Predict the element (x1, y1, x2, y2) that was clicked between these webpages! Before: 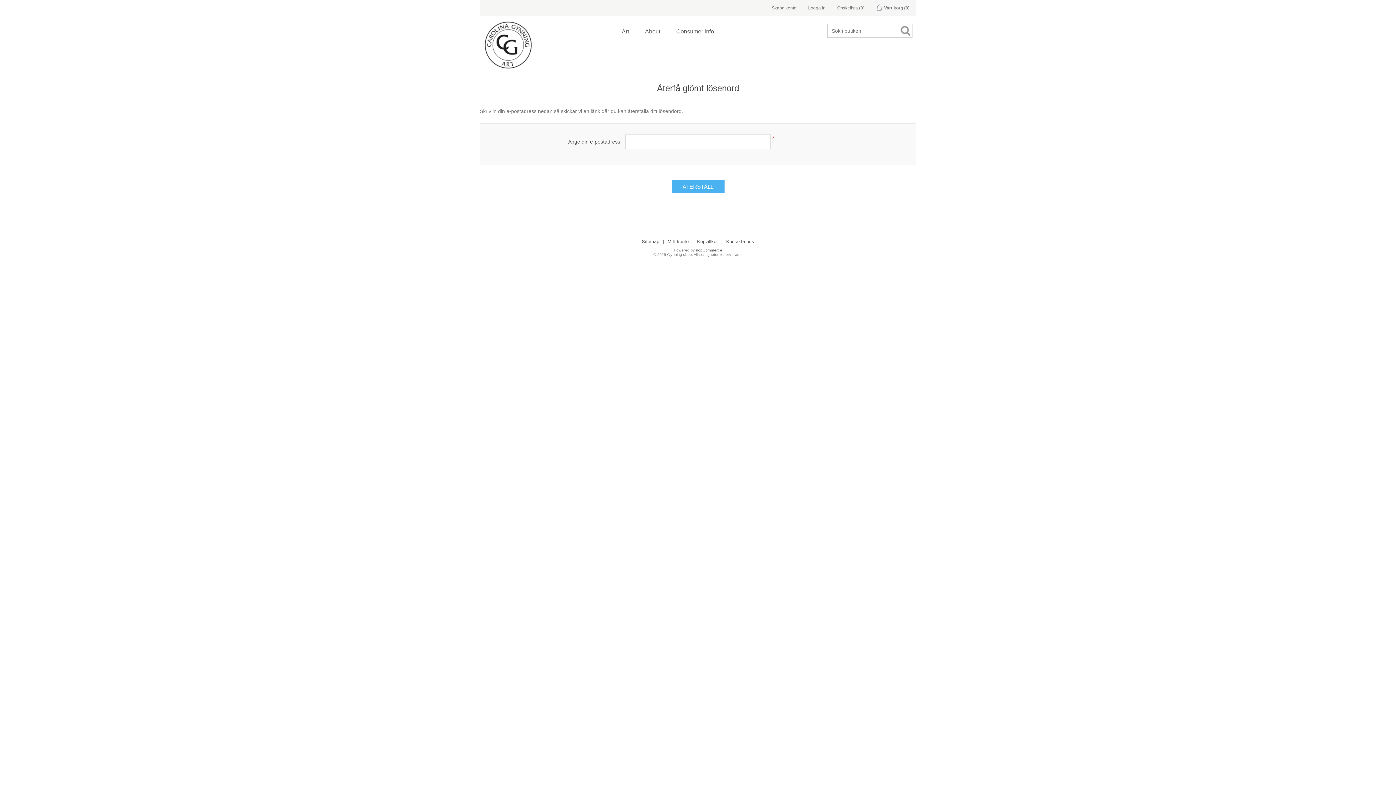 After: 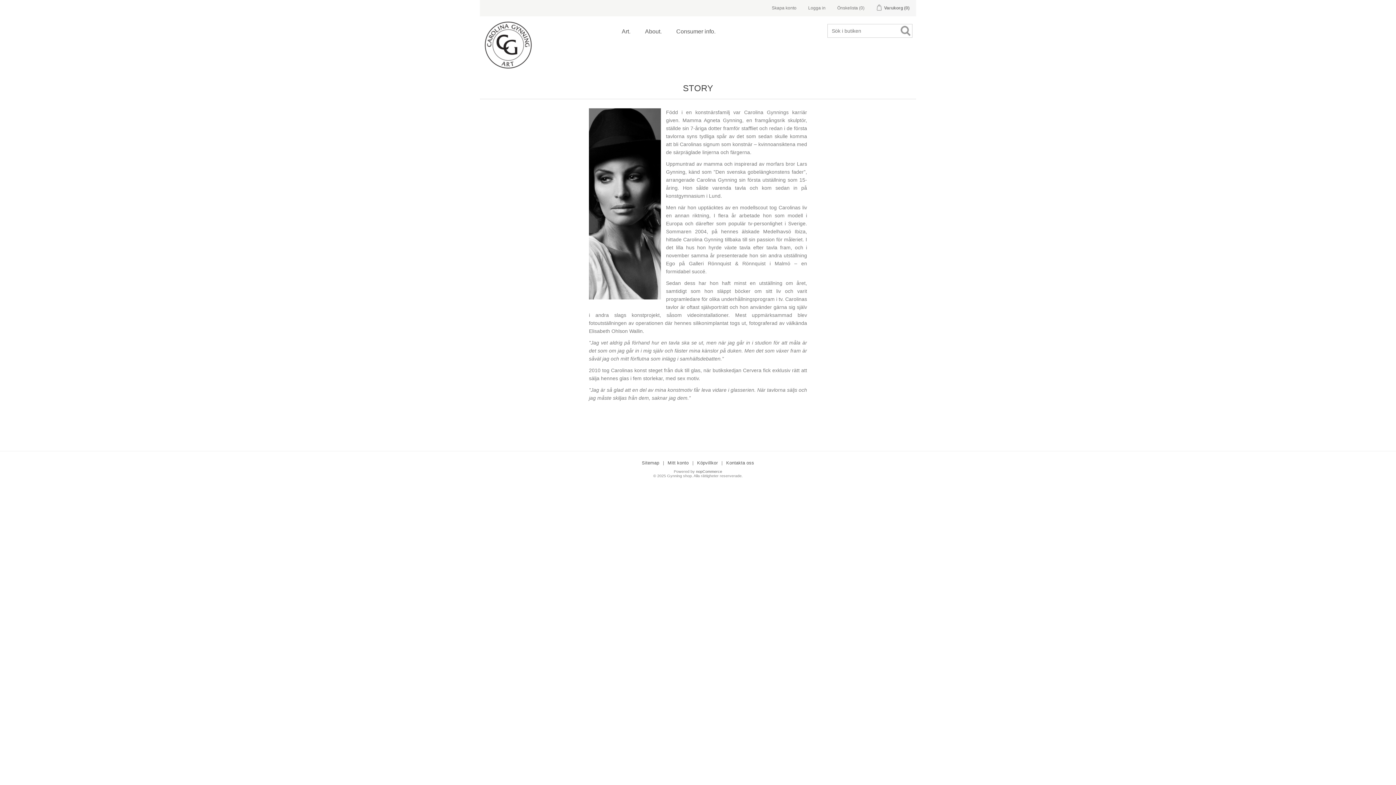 Action: bbox: (641, 26, 665, 37) label: About.